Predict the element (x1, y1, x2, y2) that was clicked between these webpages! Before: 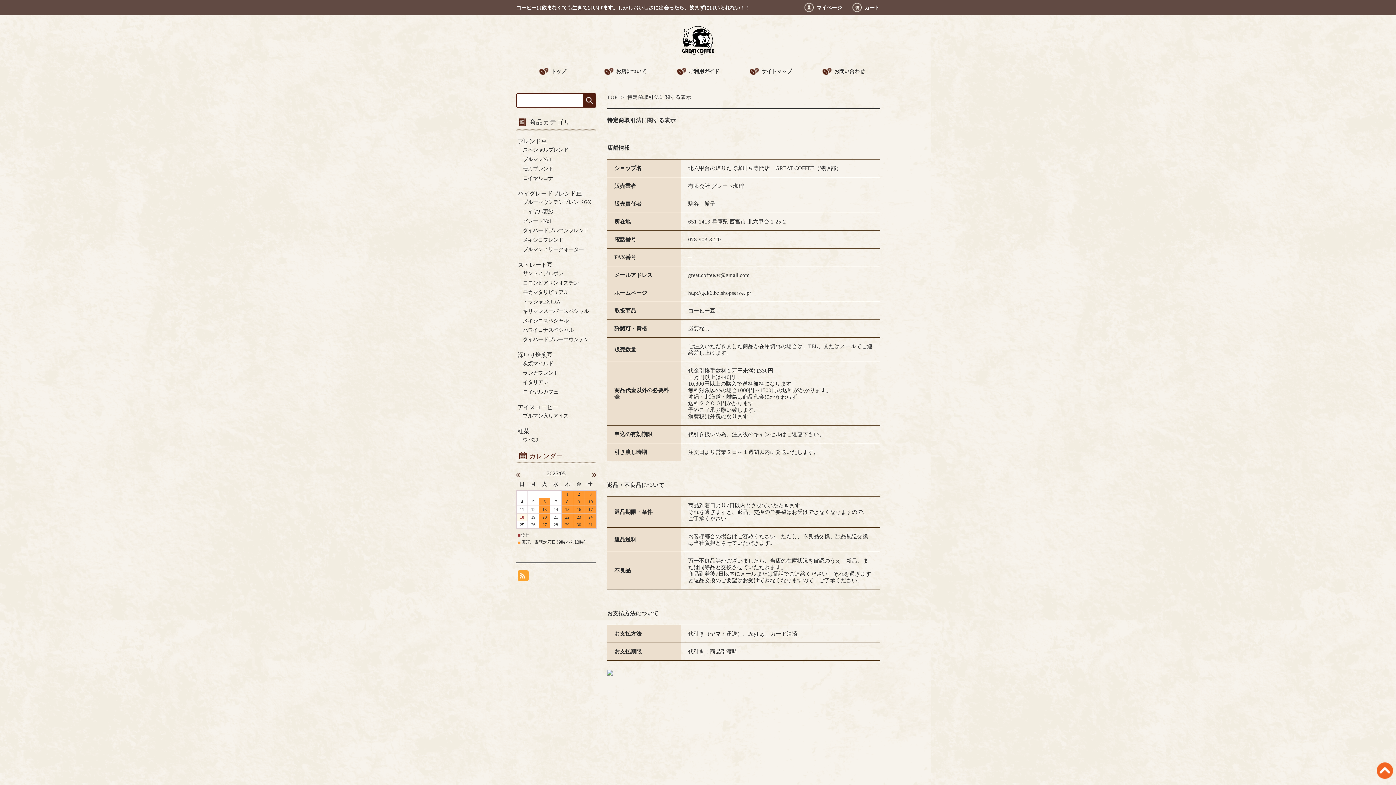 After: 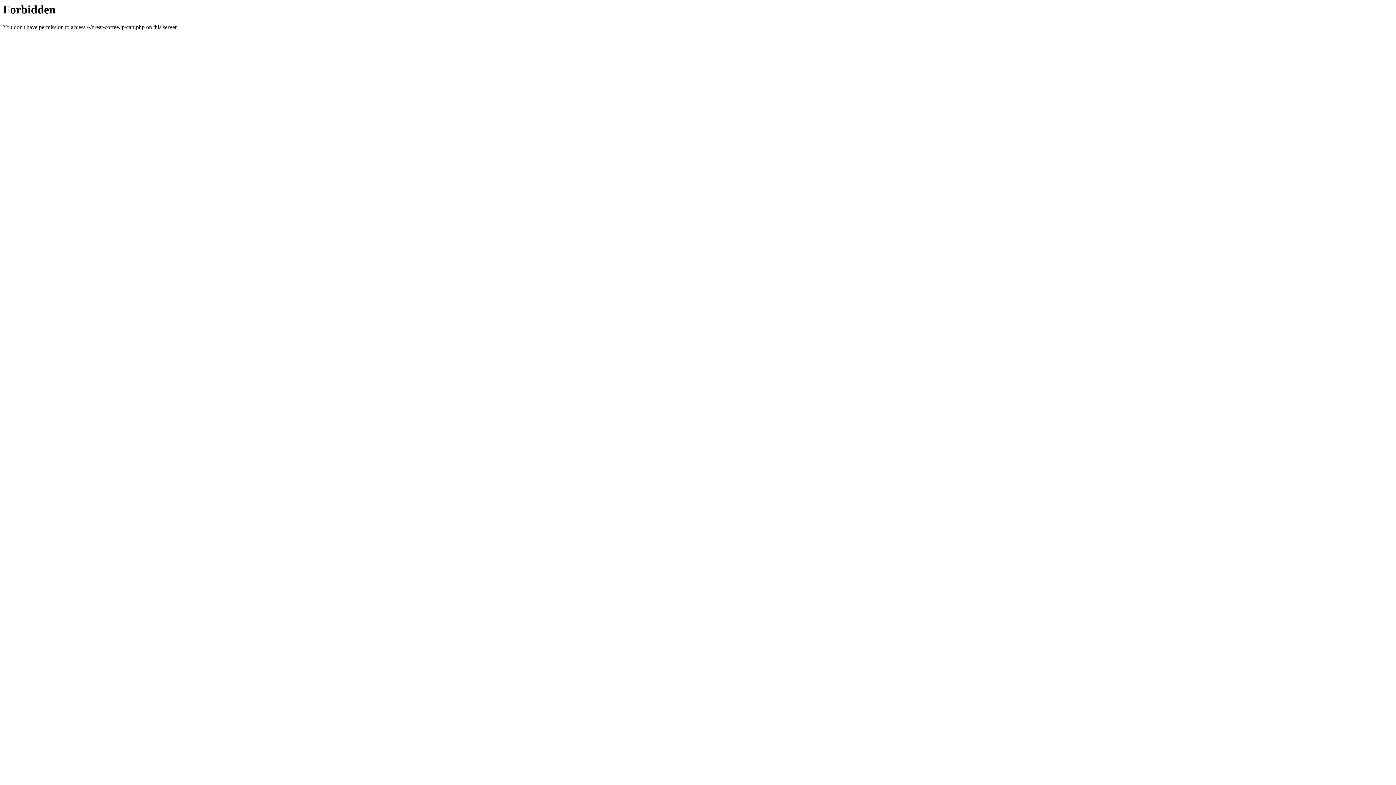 Action: label: カート bbox: (855, 4, 880, 10)